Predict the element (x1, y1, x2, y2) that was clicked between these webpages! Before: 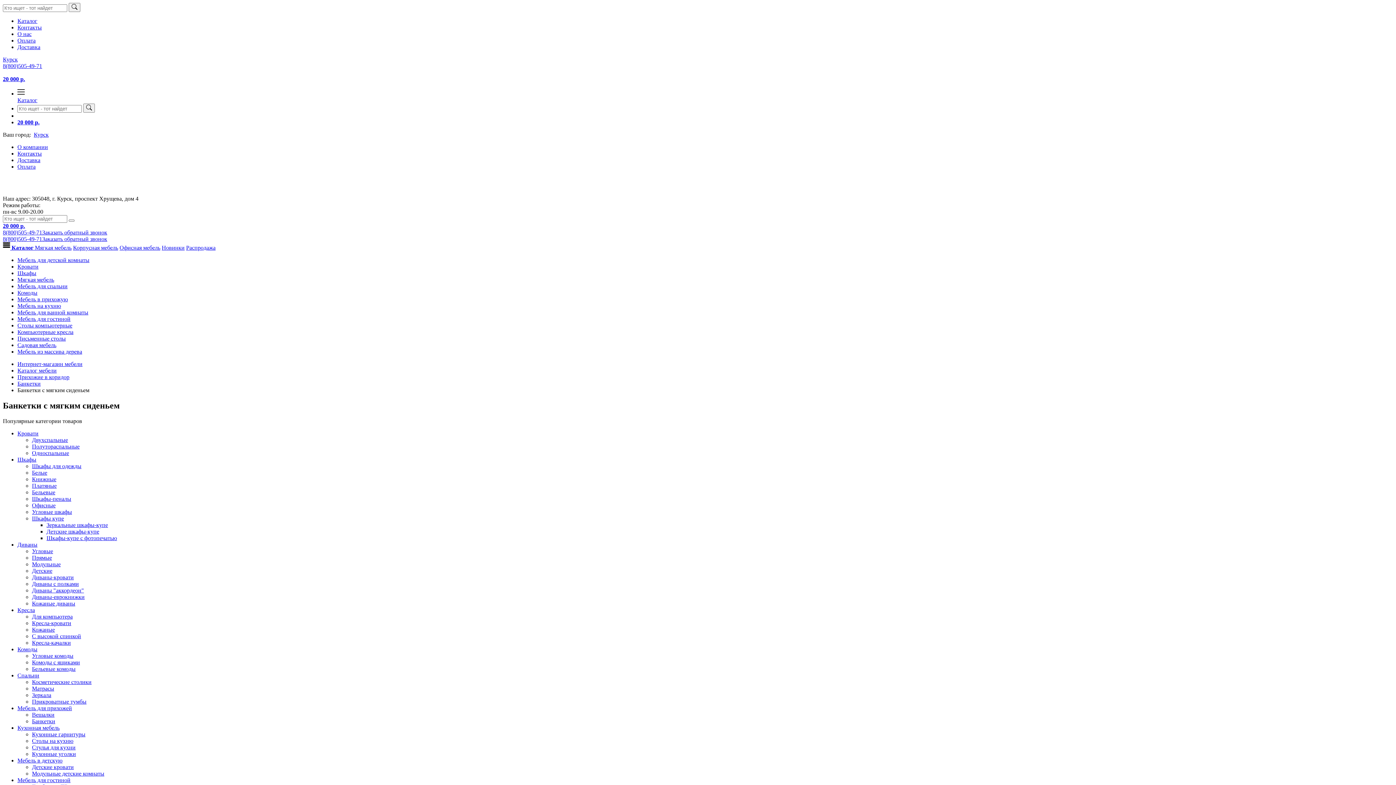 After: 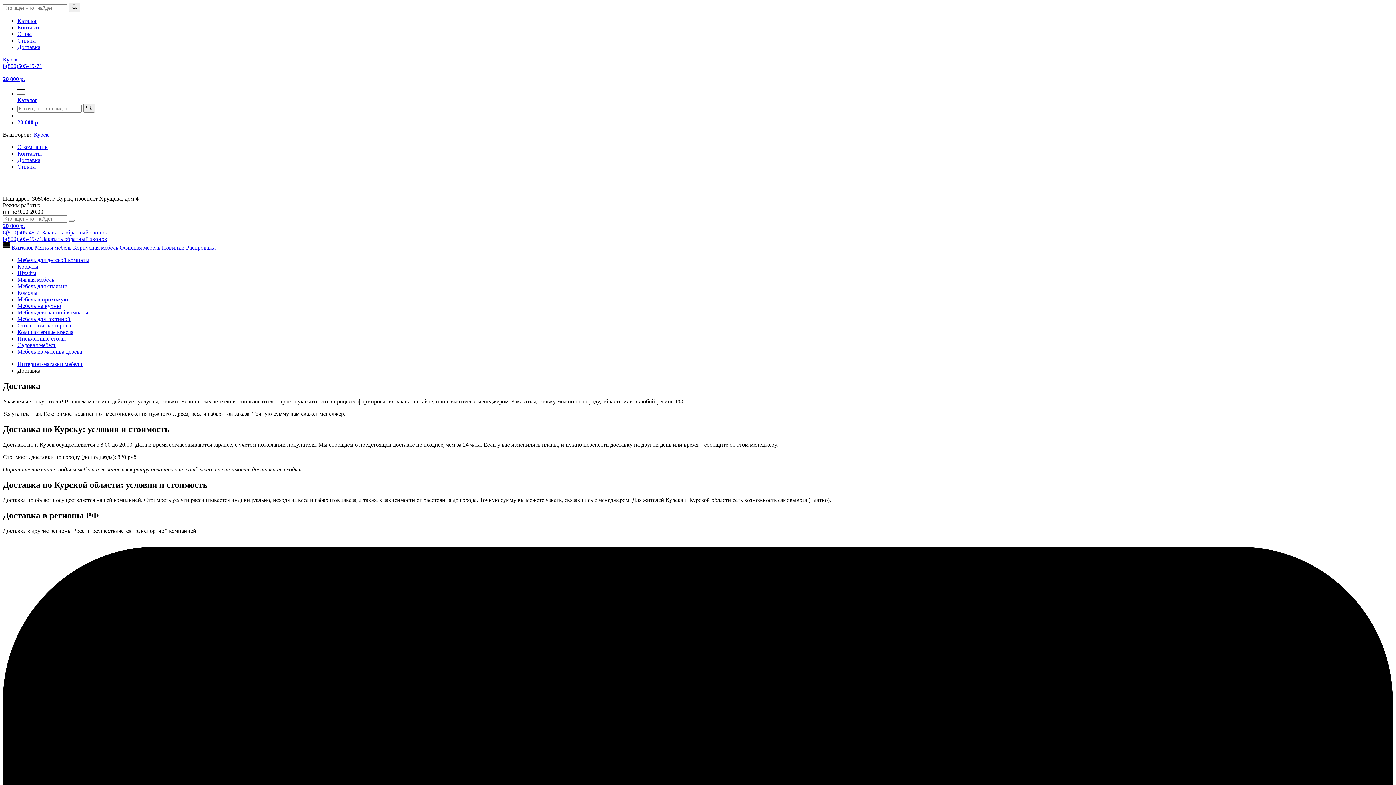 Action: bbox: (17, 44, 40, 50) label: Доставка